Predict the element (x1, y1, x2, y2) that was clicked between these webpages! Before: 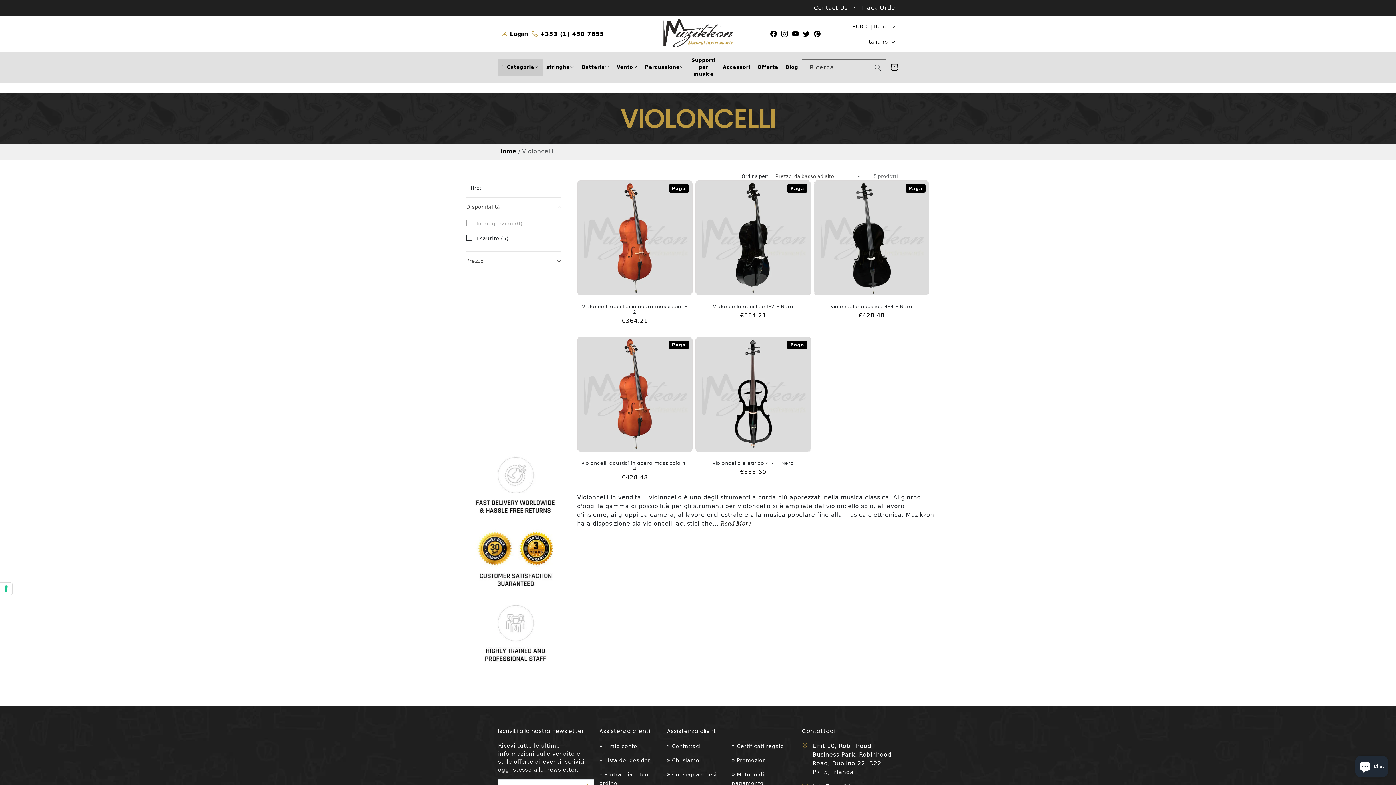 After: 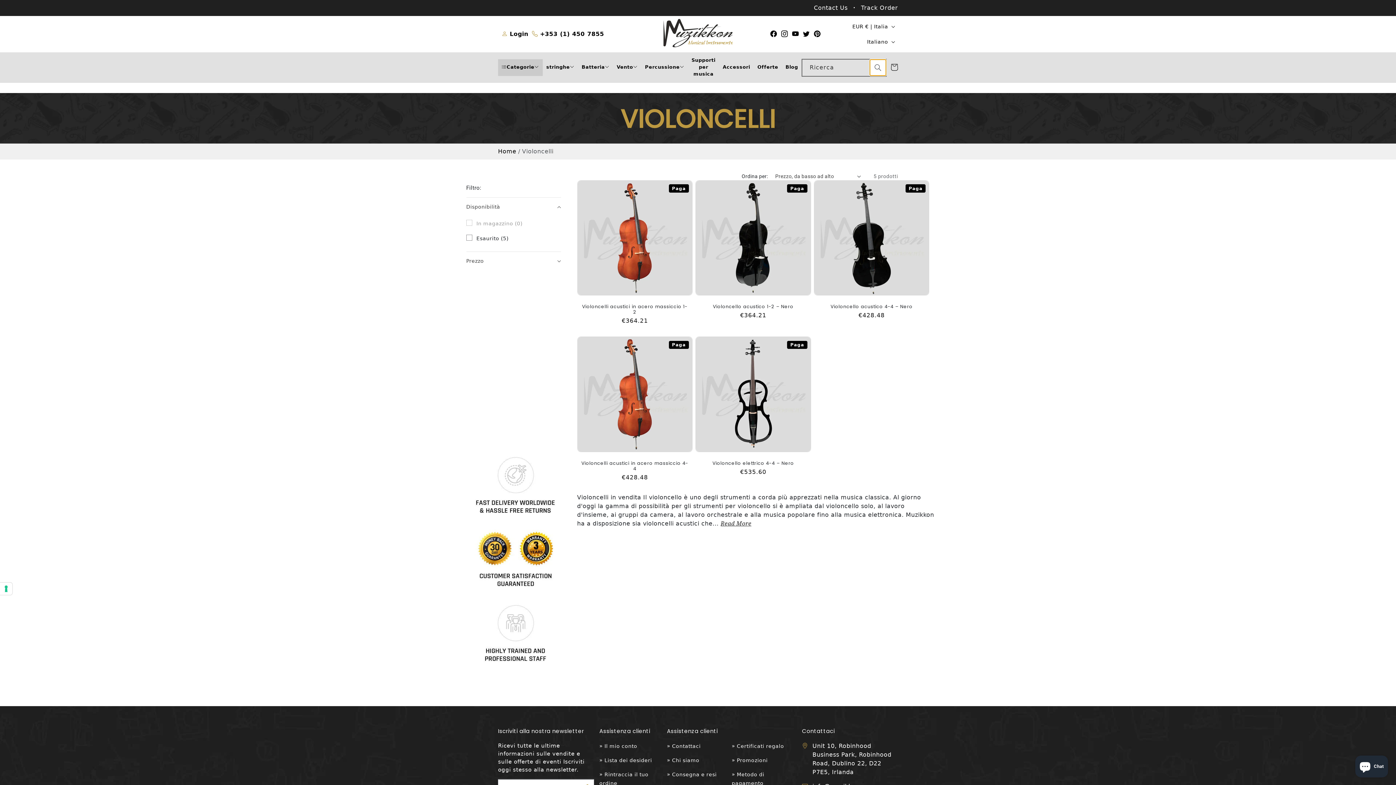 Action: label: Ricerca bbox: (870, 59, 886, 75)